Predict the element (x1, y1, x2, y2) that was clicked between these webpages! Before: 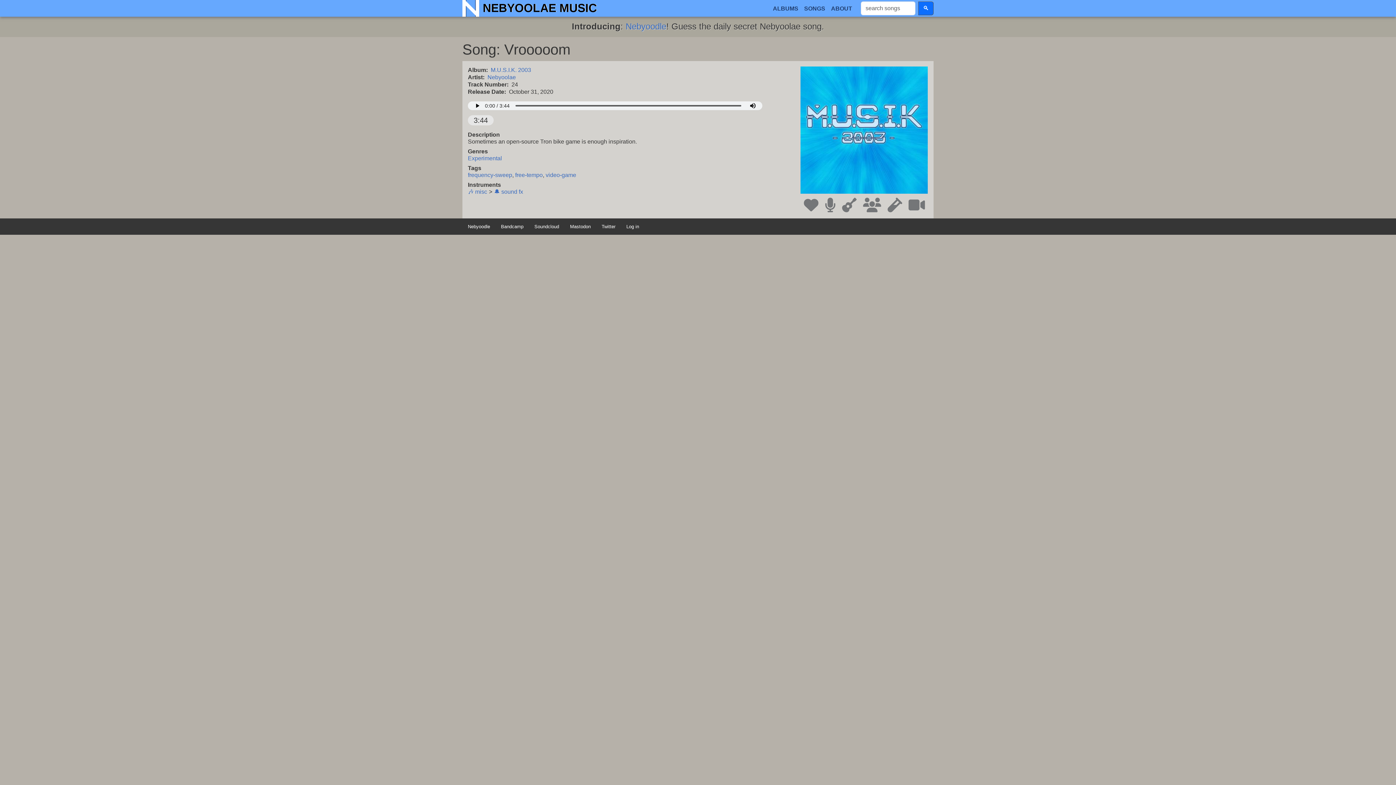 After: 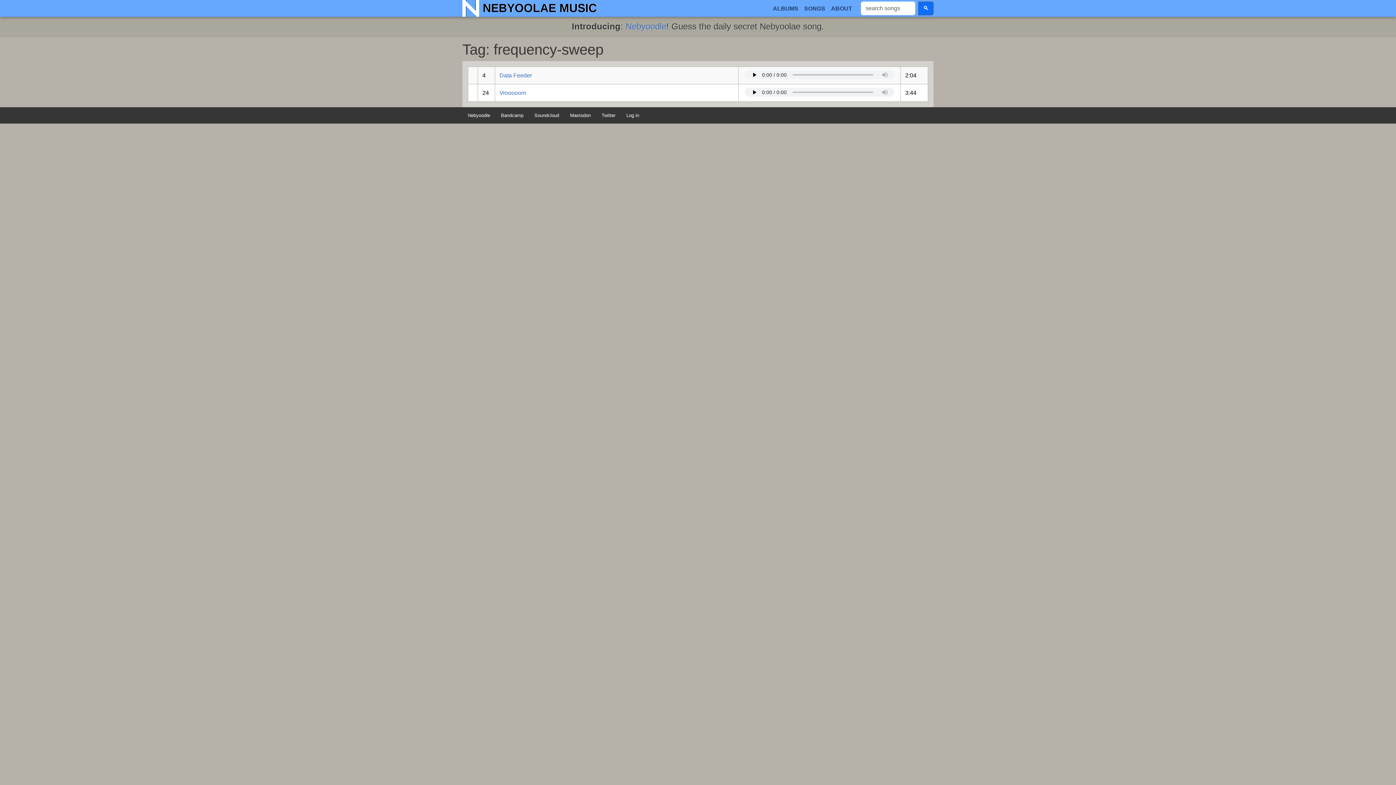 Action: label: frequency-sweep bbox: (468, 172, 512, 178)